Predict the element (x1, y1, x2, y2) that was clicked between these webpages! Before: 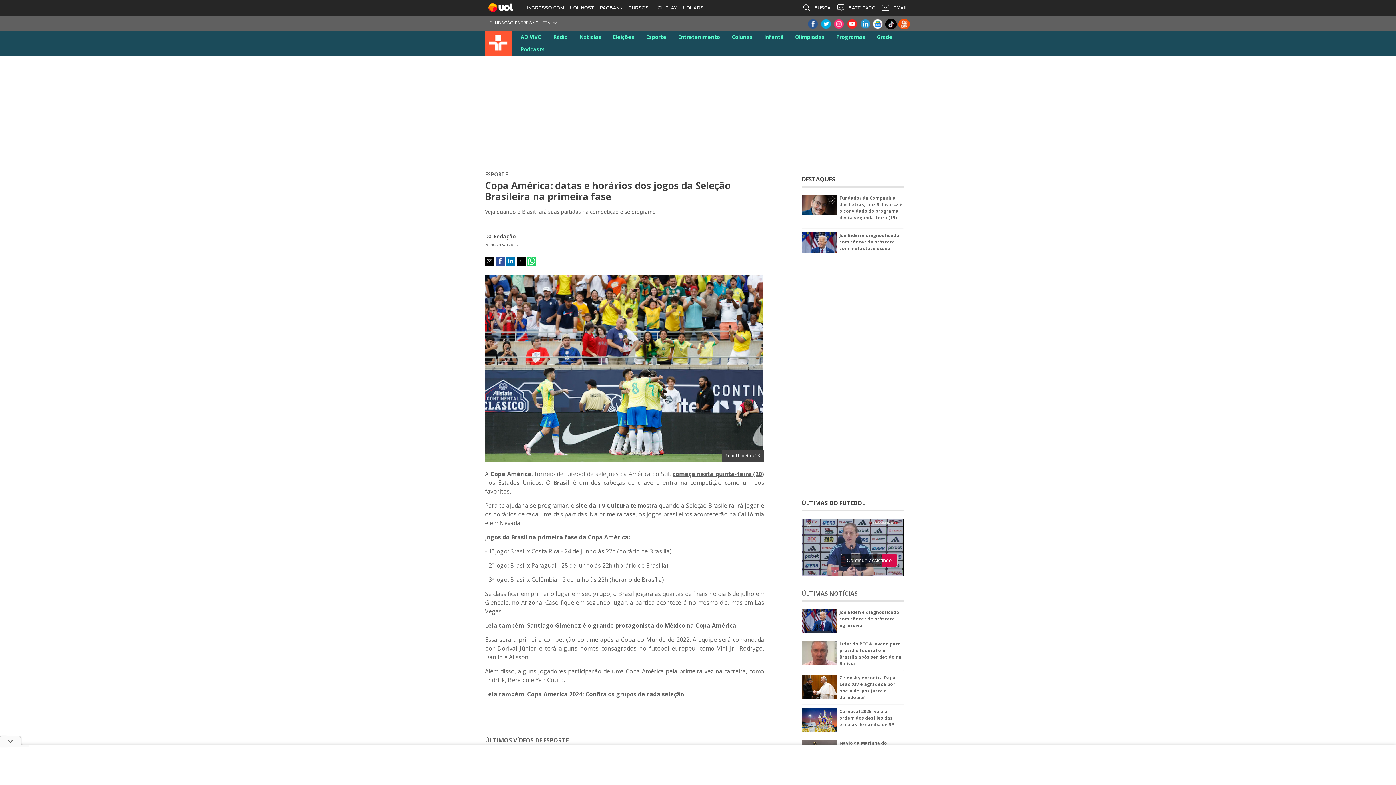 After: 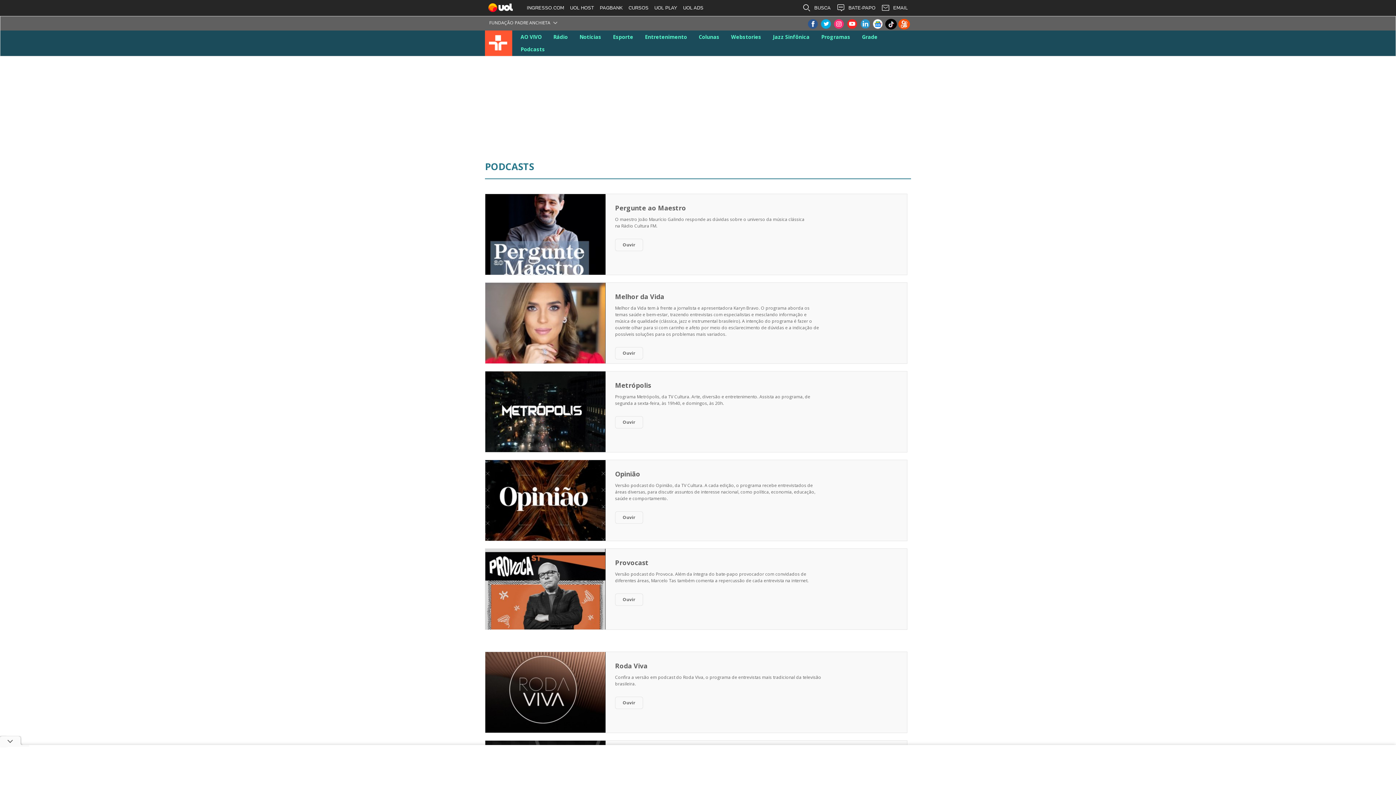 Action: bbox: (514, 43, 558, 55) label: Podcasts